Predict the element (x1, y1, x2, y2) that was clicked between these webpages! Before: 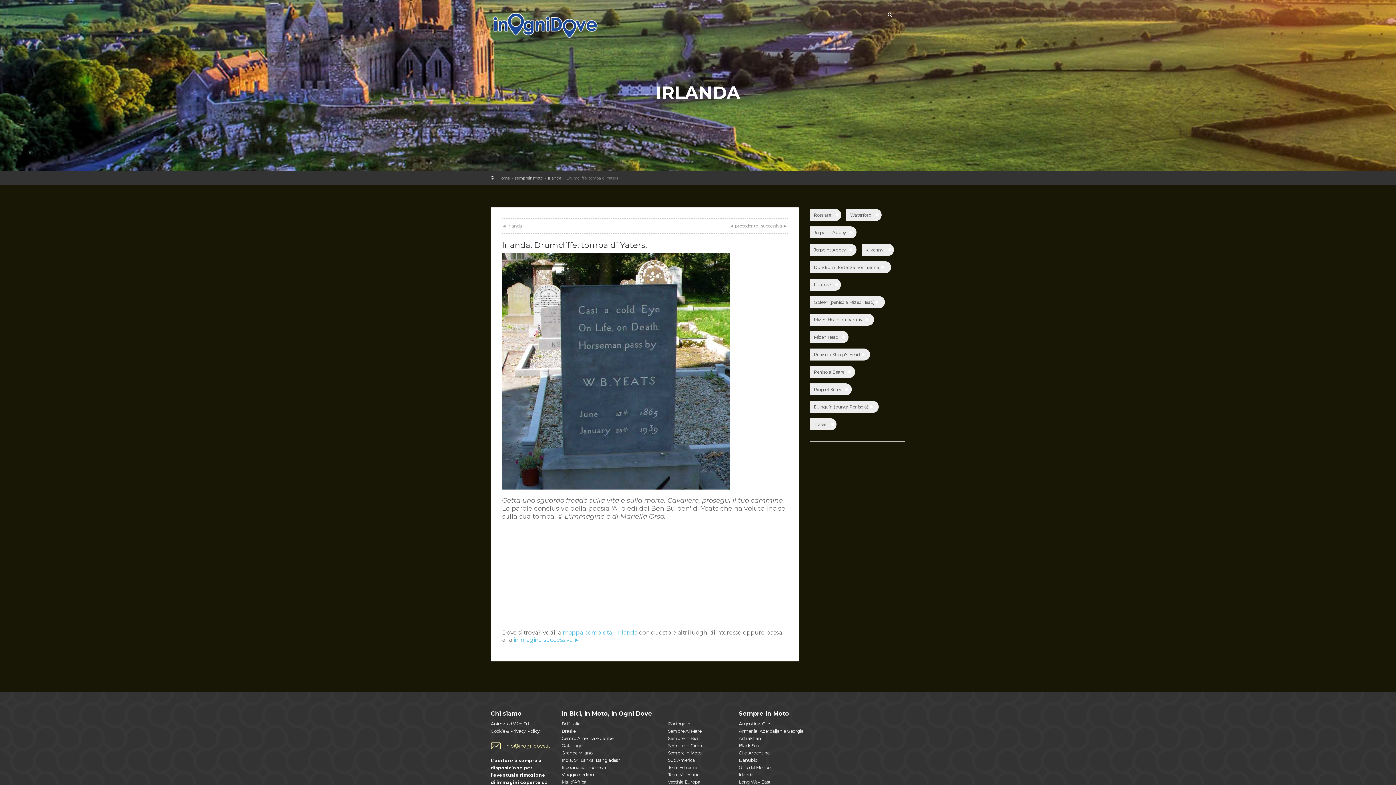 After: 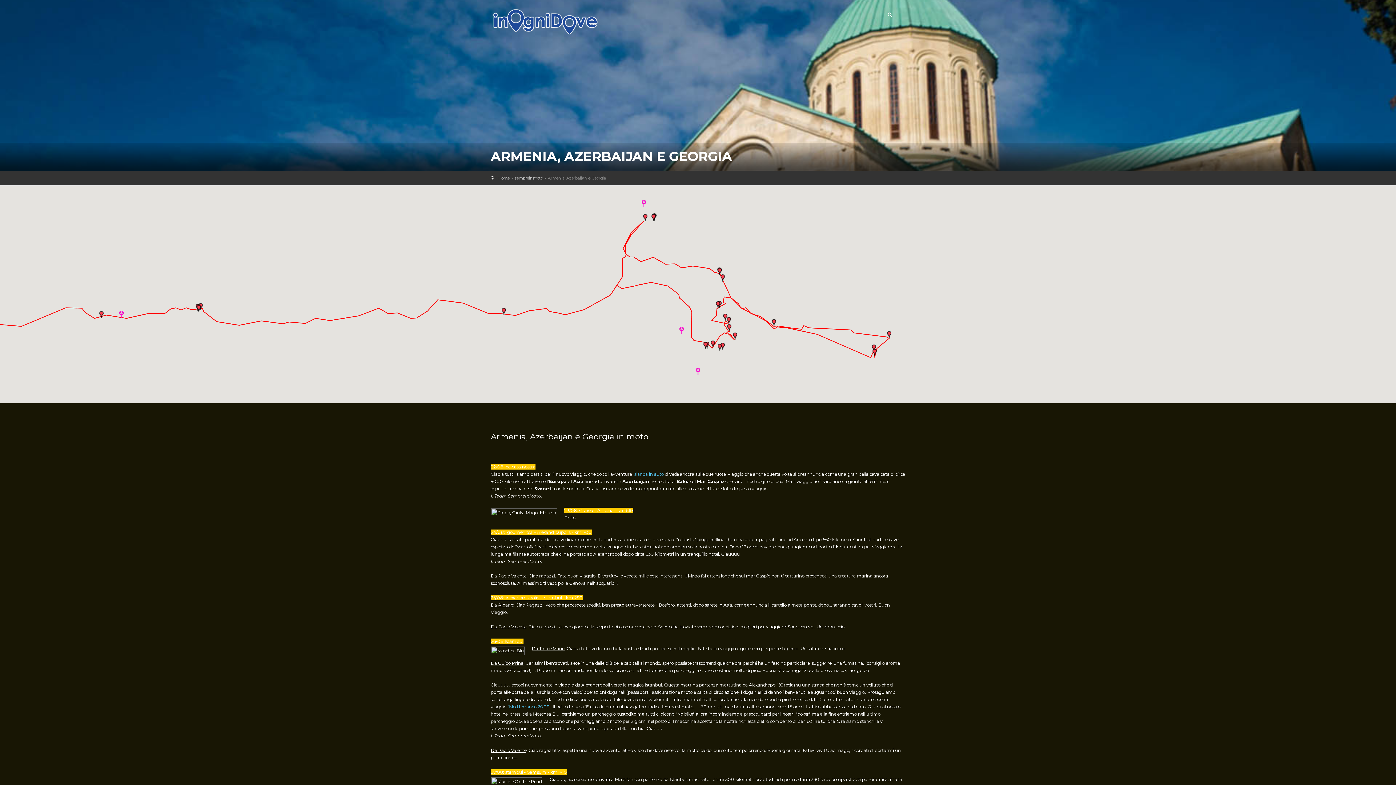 Action: bbox: (739, 728, 803, 734) label: Armenia, Azerbaijan e Georgia